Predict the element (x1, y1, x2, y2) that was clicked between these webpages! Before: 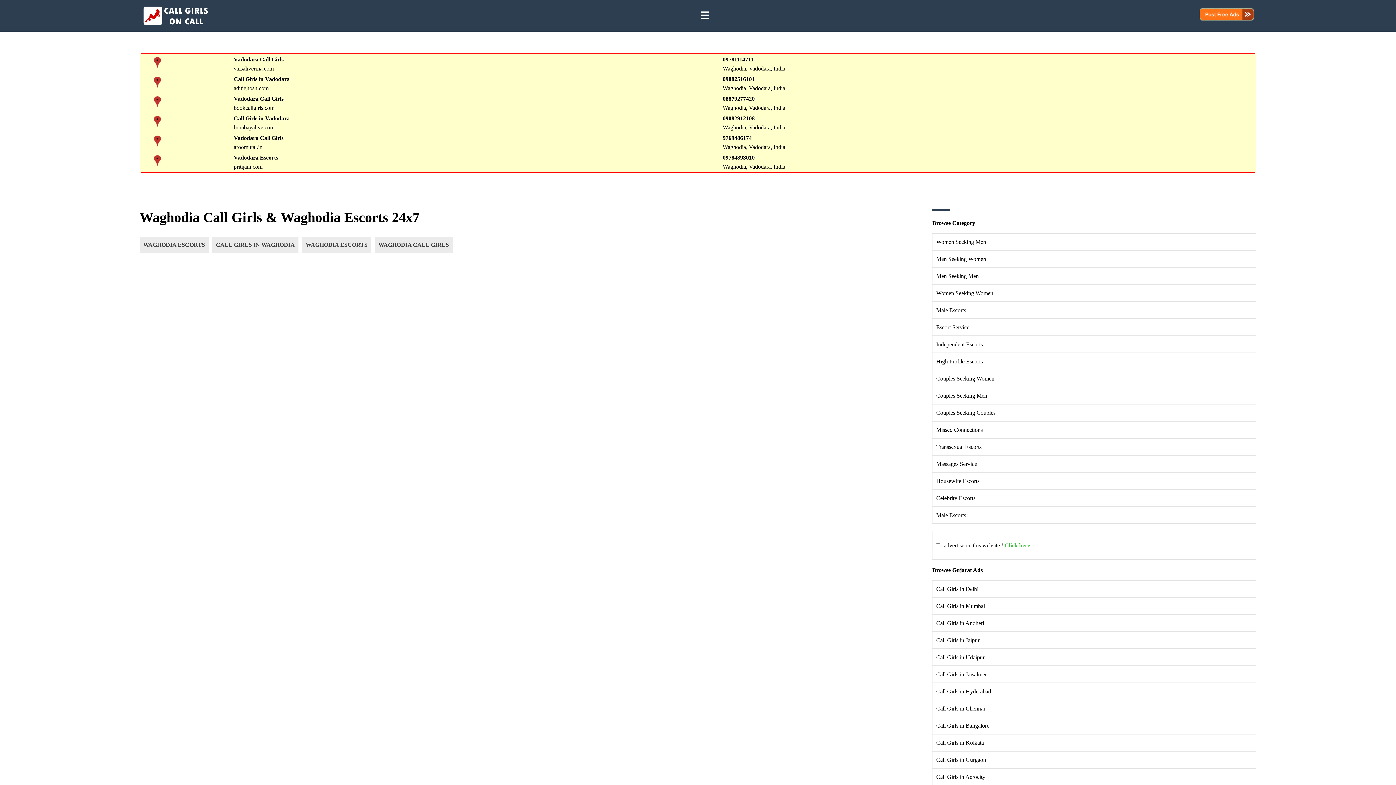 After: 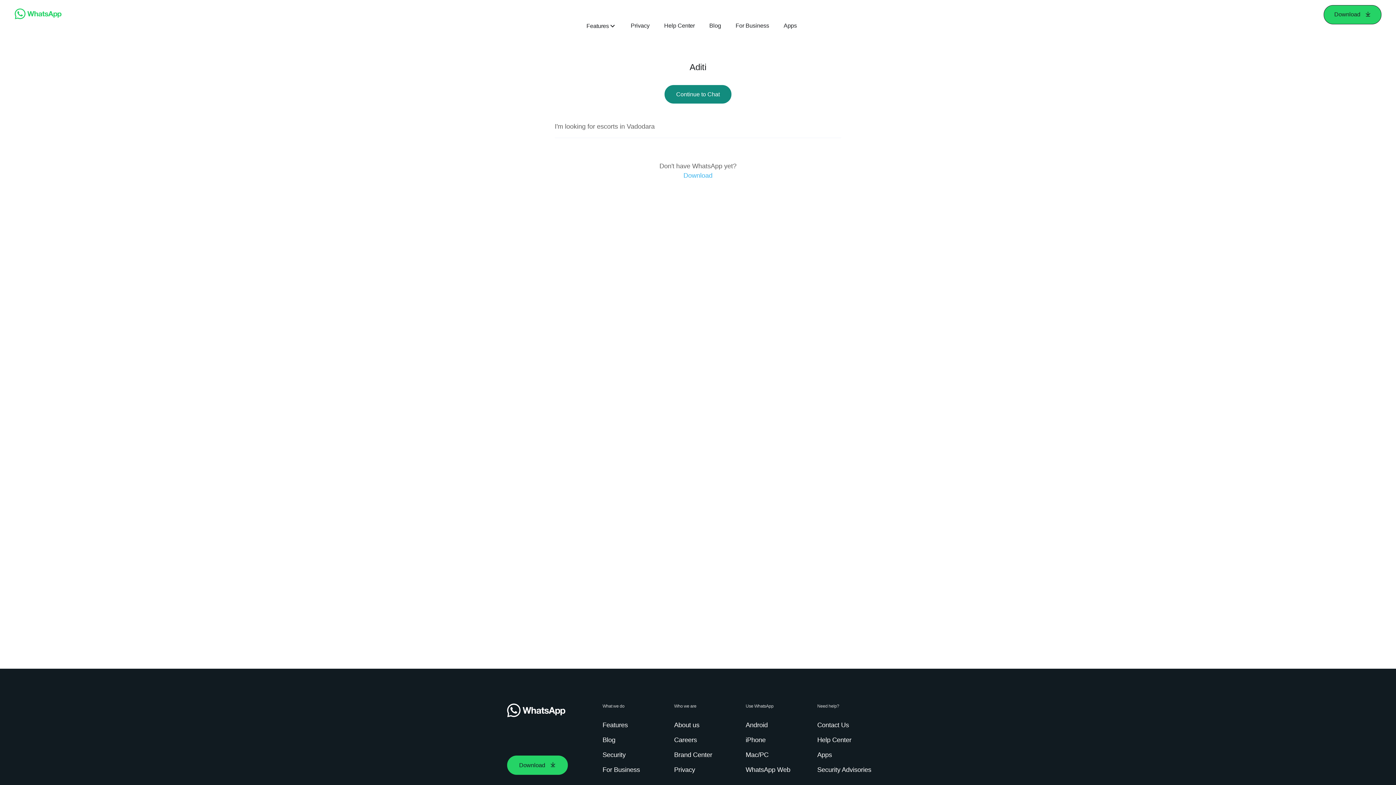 Action: label: 08879277420 bbox: (722, 95, 754, 101)